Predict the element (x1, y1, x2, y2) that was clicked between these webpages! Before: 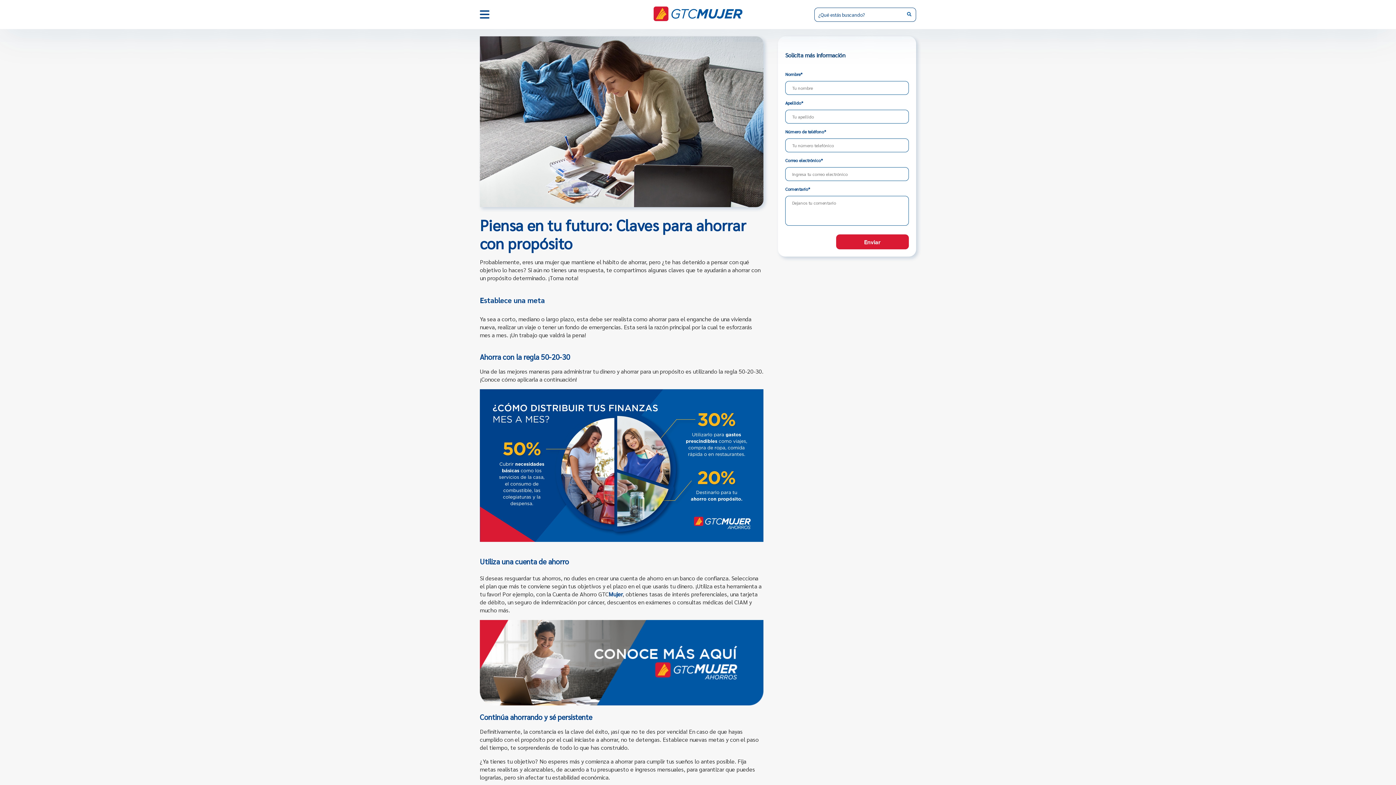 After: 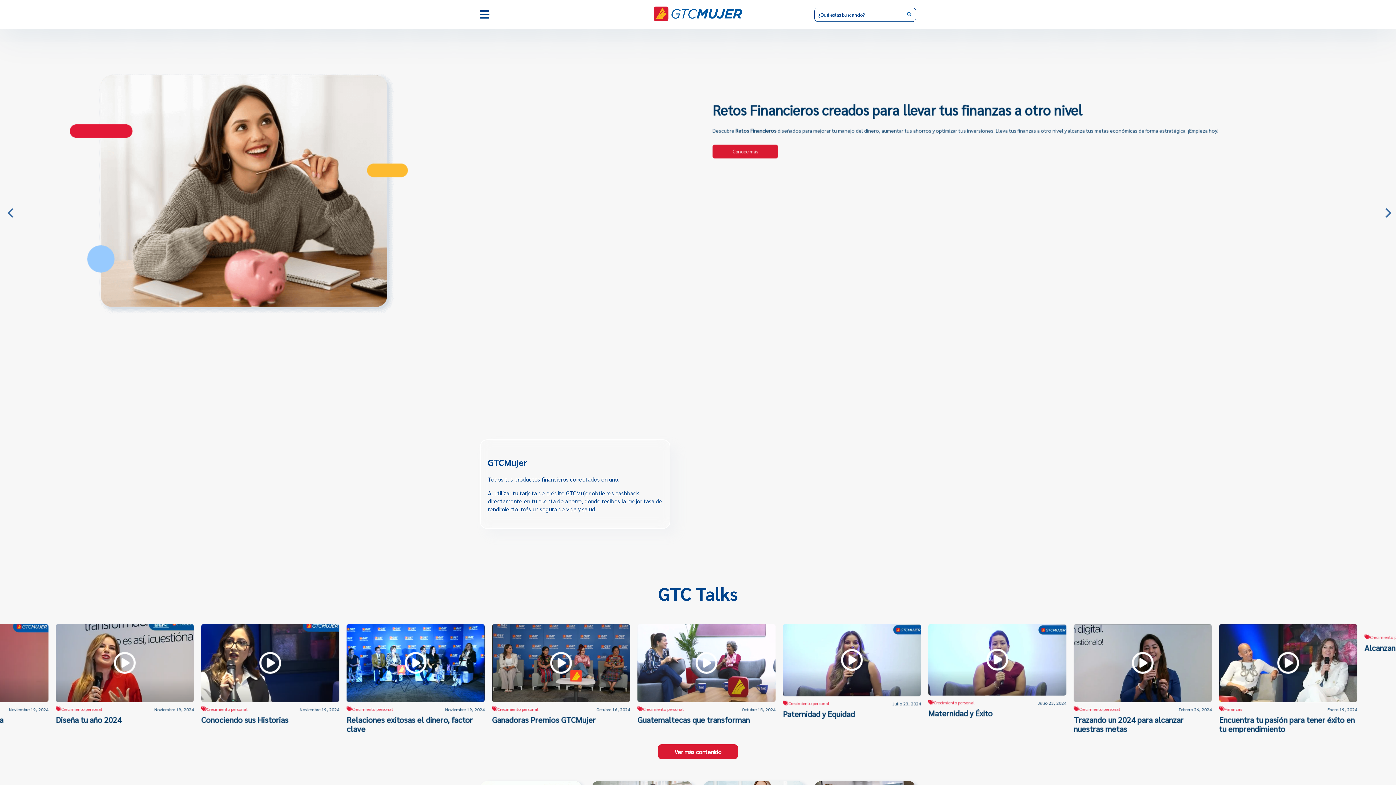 Action: bbox: (480, 699, 763, 707)